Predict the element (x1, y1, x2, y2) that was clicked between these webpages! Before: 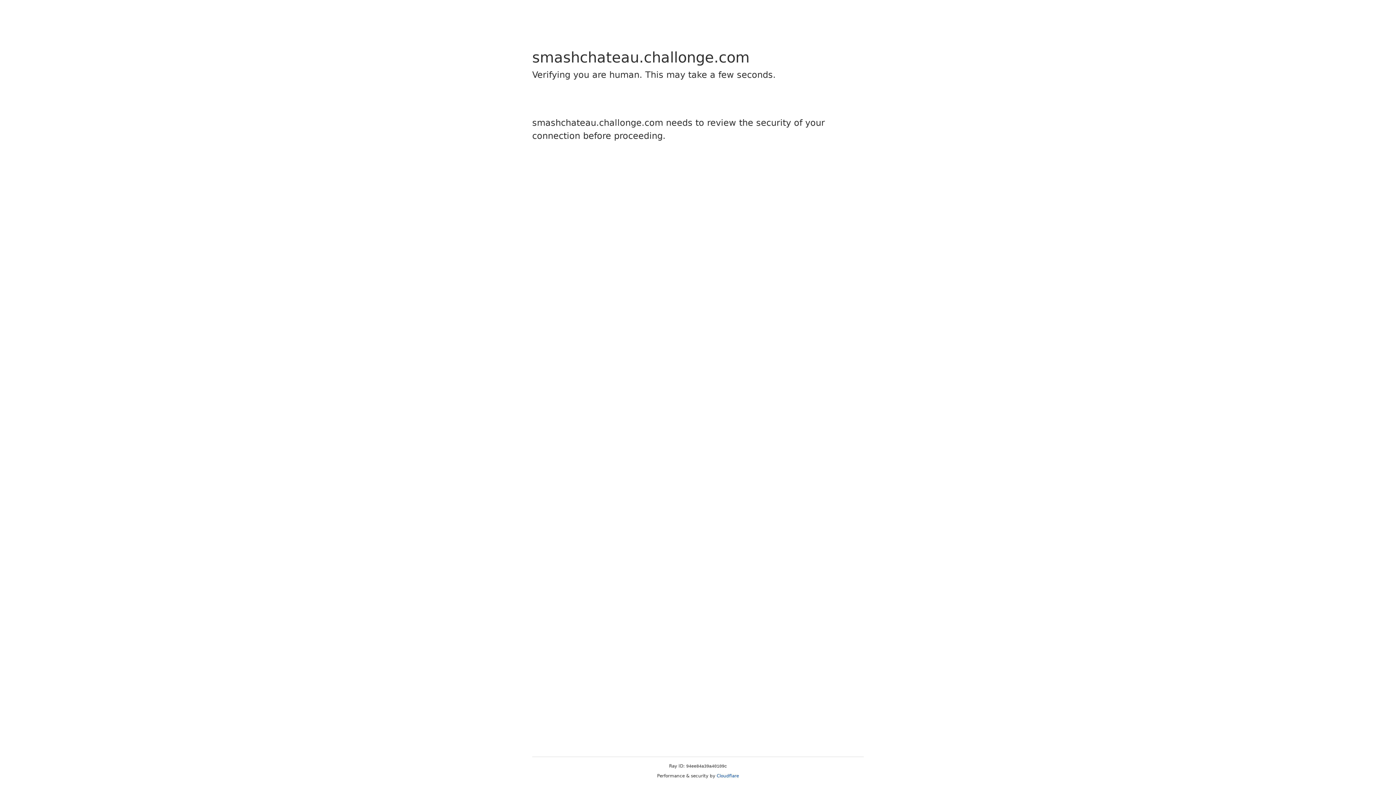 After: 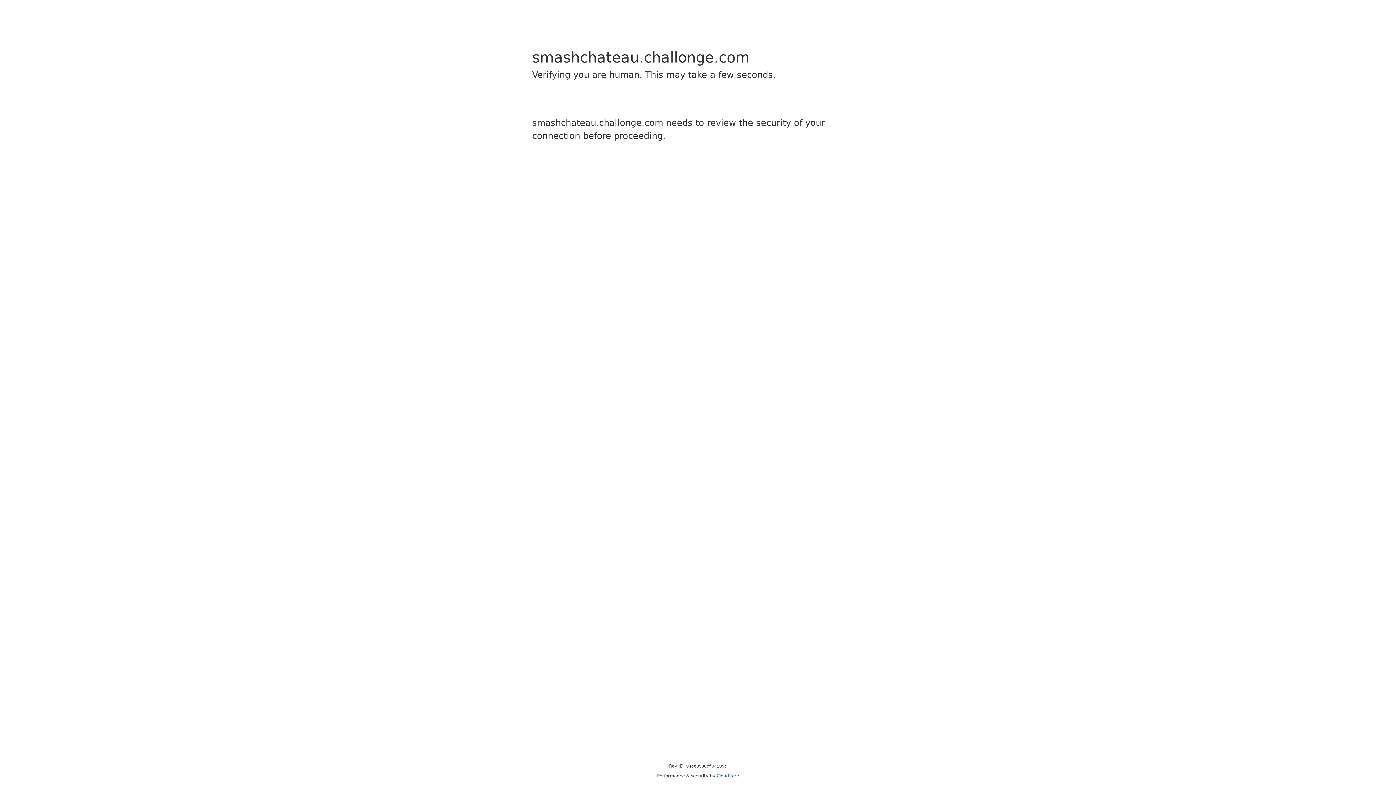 Action: bbox: (716, 773, 739, 778) label: Cloudflare